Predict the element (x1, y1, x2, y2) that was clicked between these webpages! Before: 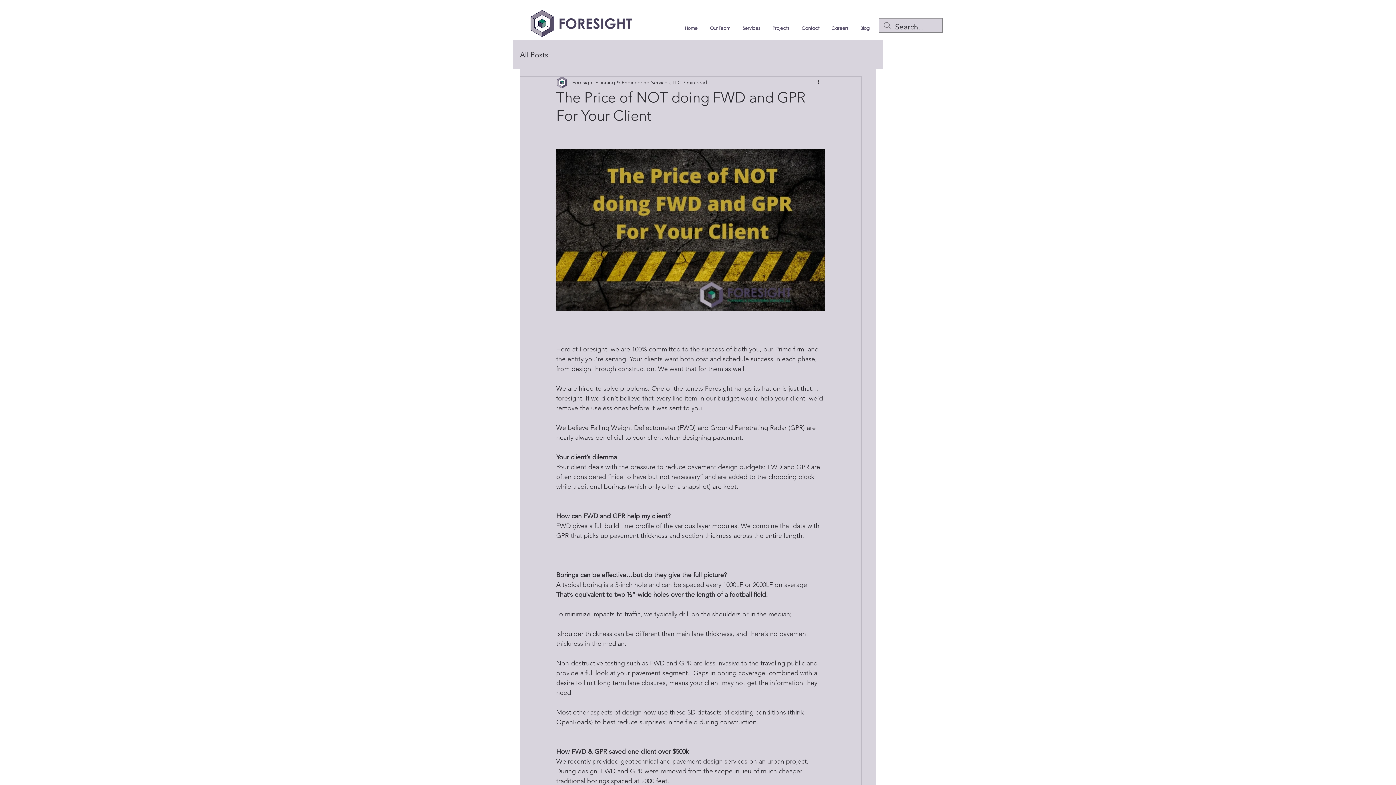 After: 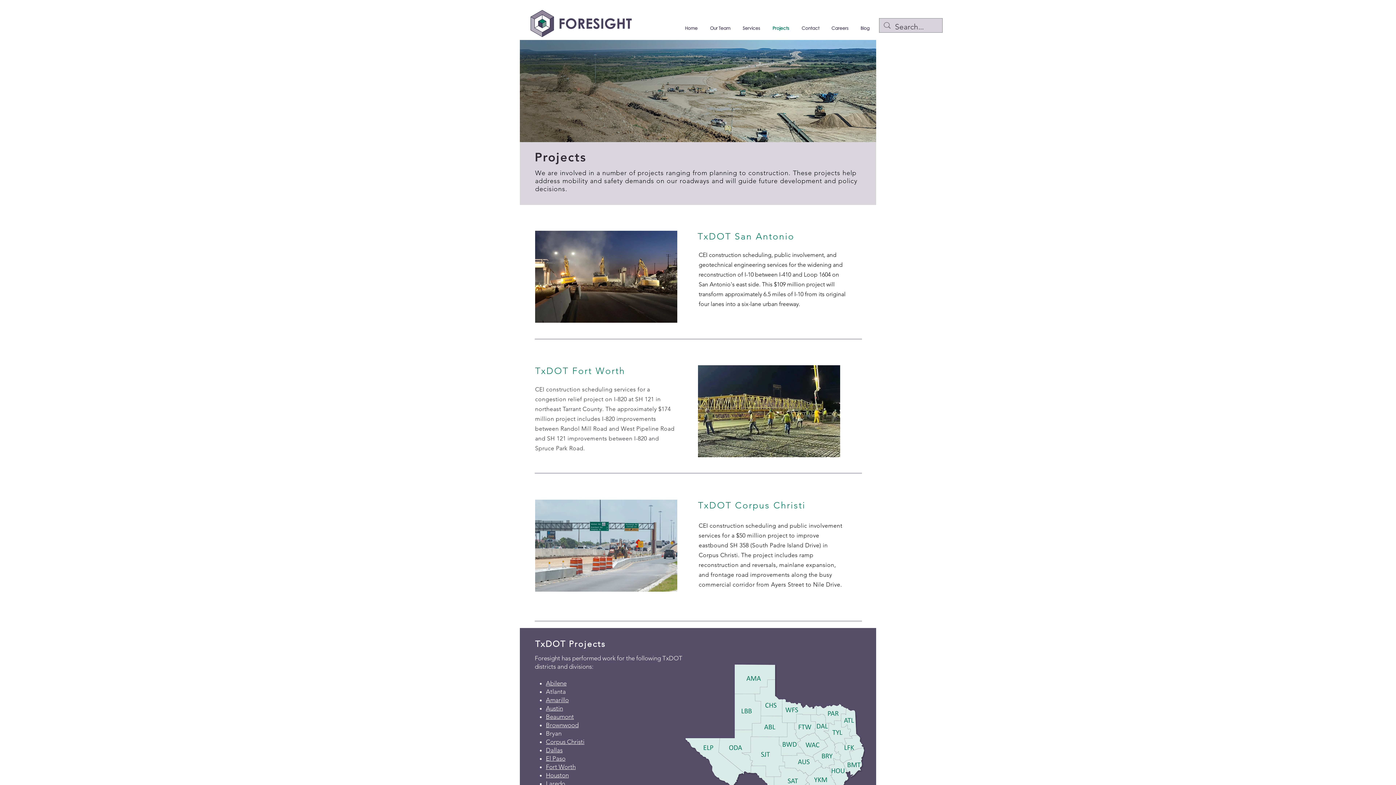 Action: bbox: (767, 23, 796, 32) label: Projects